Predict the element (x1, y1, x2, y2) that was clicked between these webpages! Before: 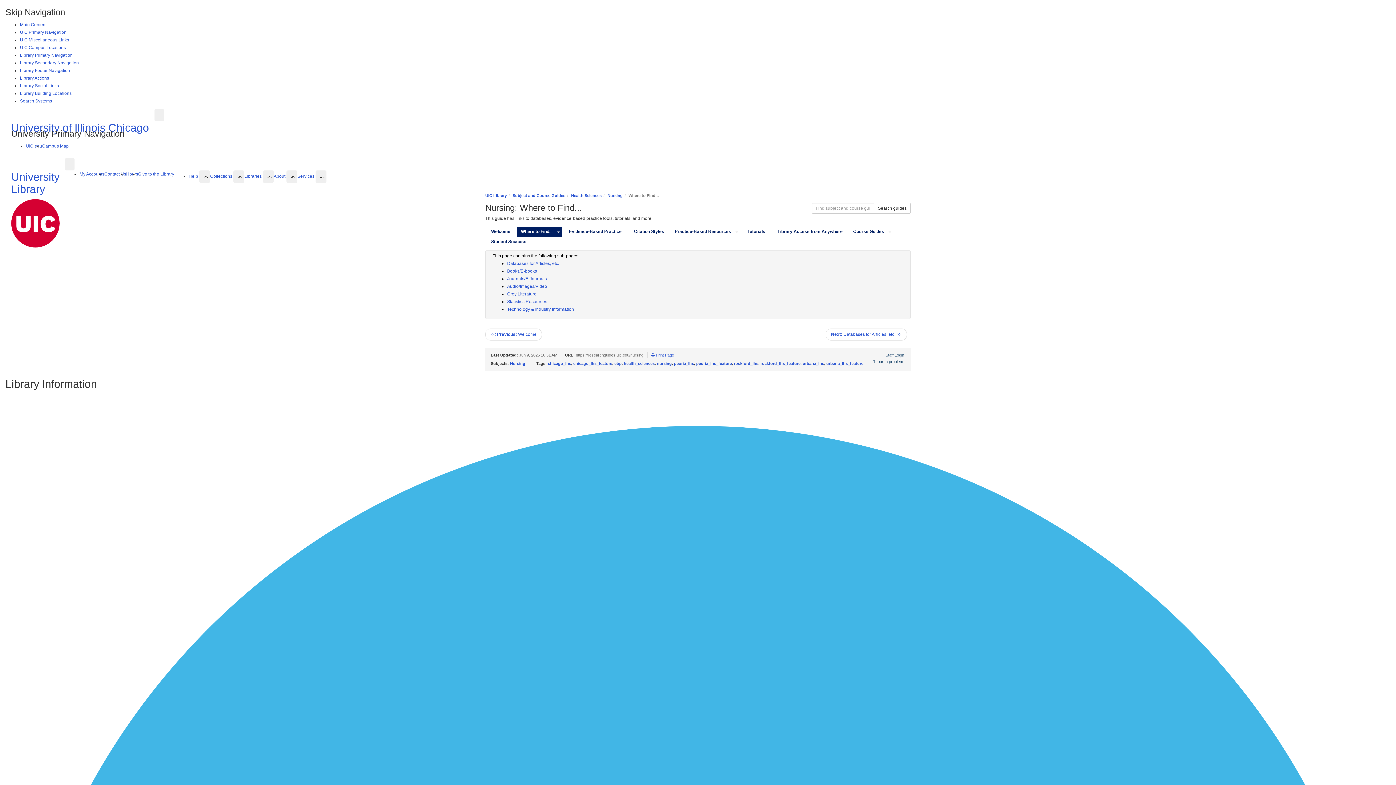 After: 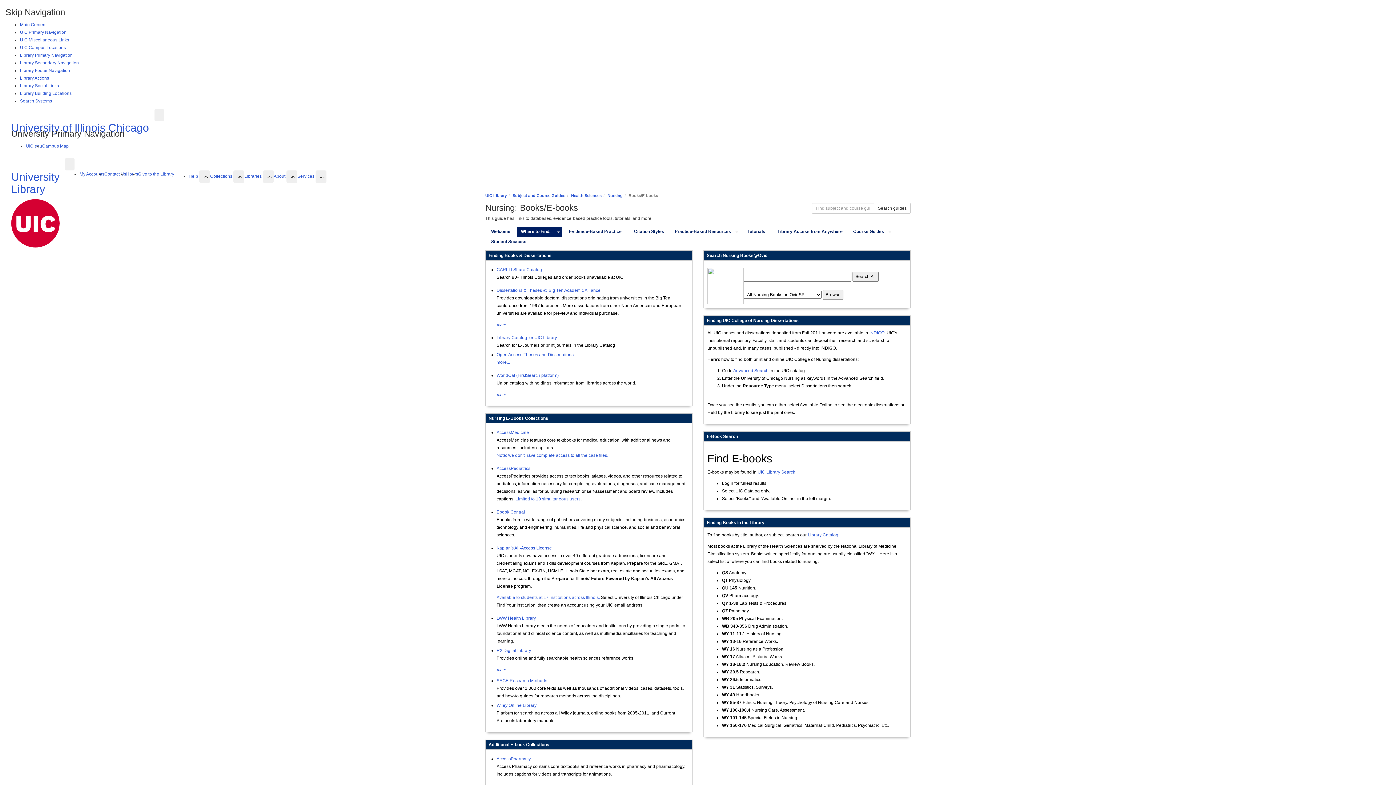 Action: bbox: (507, 268, 537, 273) label: Books/E-books